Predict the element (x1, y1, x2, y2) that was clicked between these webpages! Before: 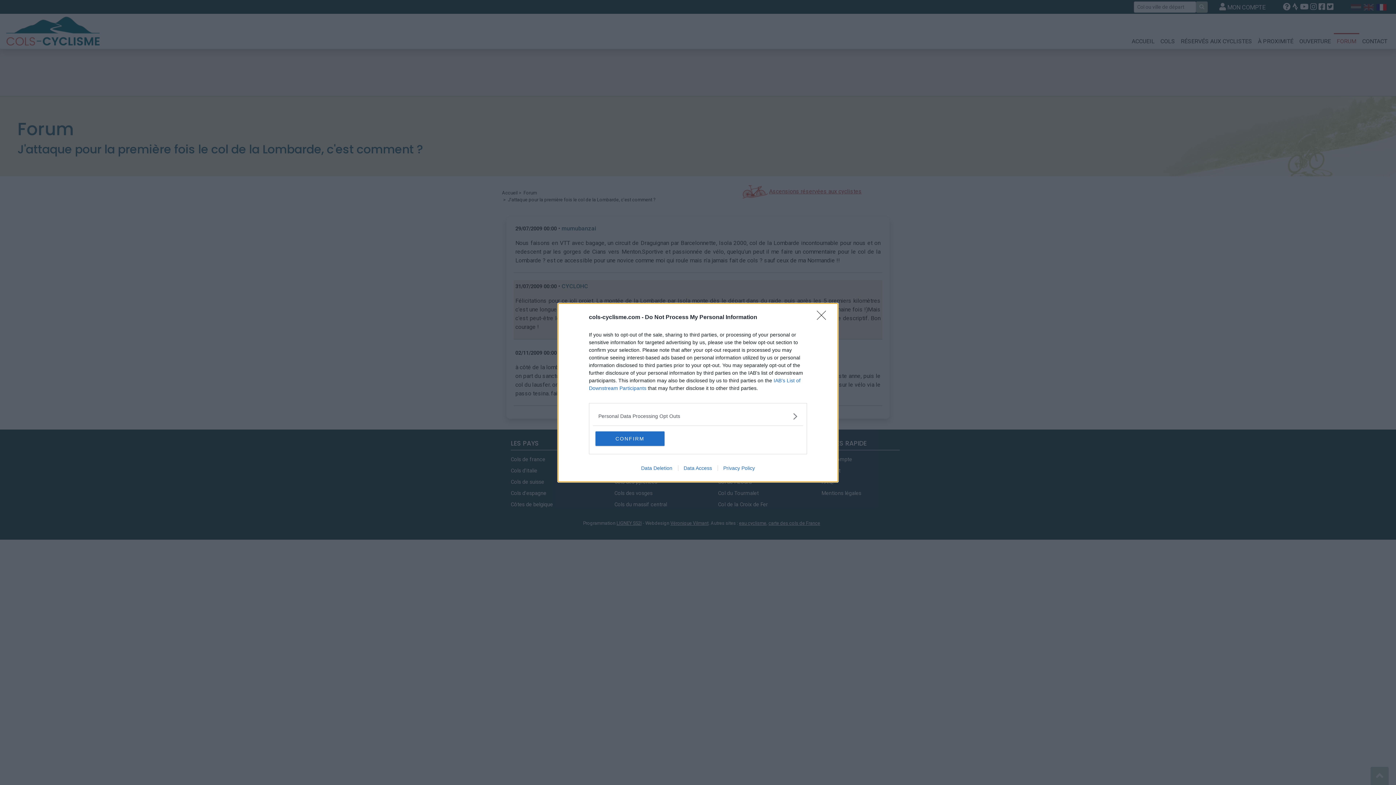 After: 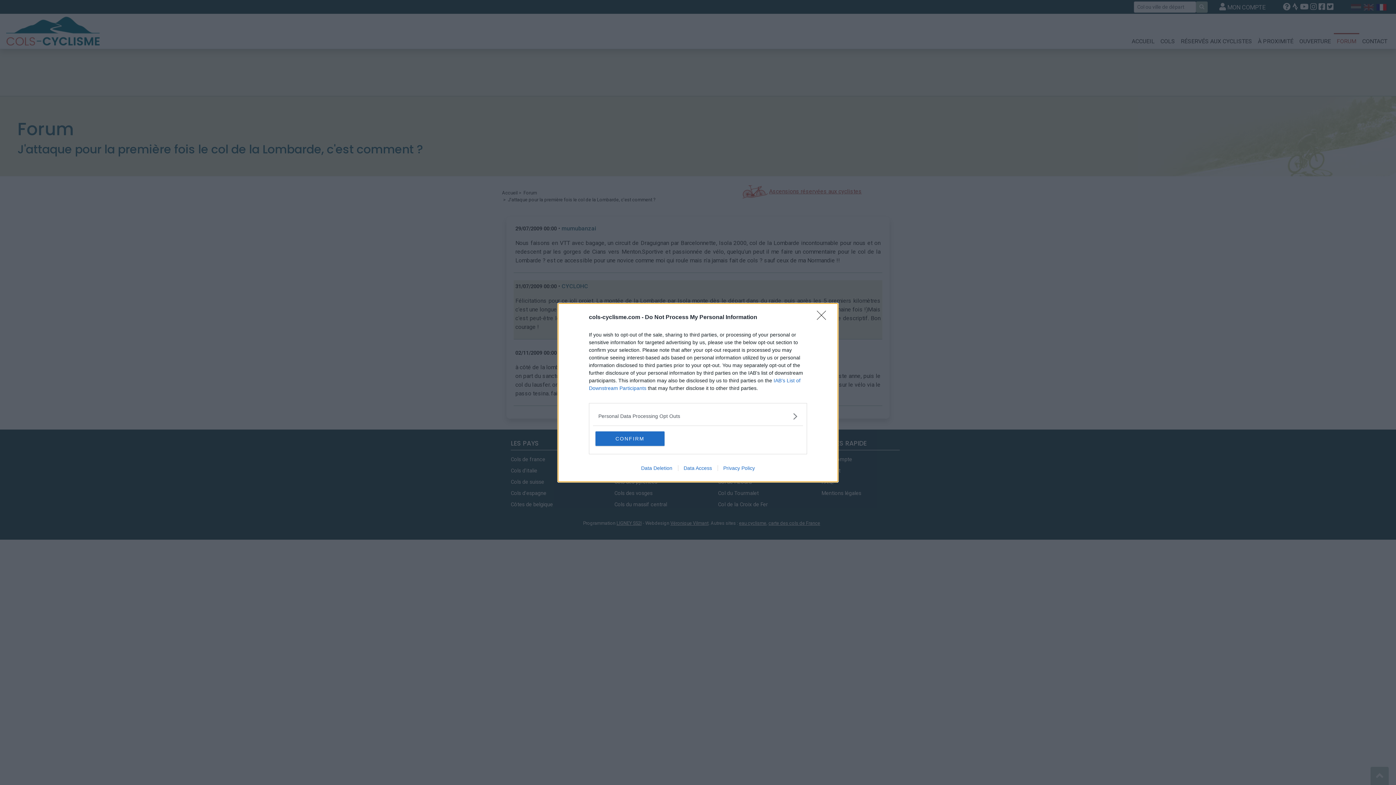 Action: bbox: (717, 465, 760, 471) label: Privacy Policy